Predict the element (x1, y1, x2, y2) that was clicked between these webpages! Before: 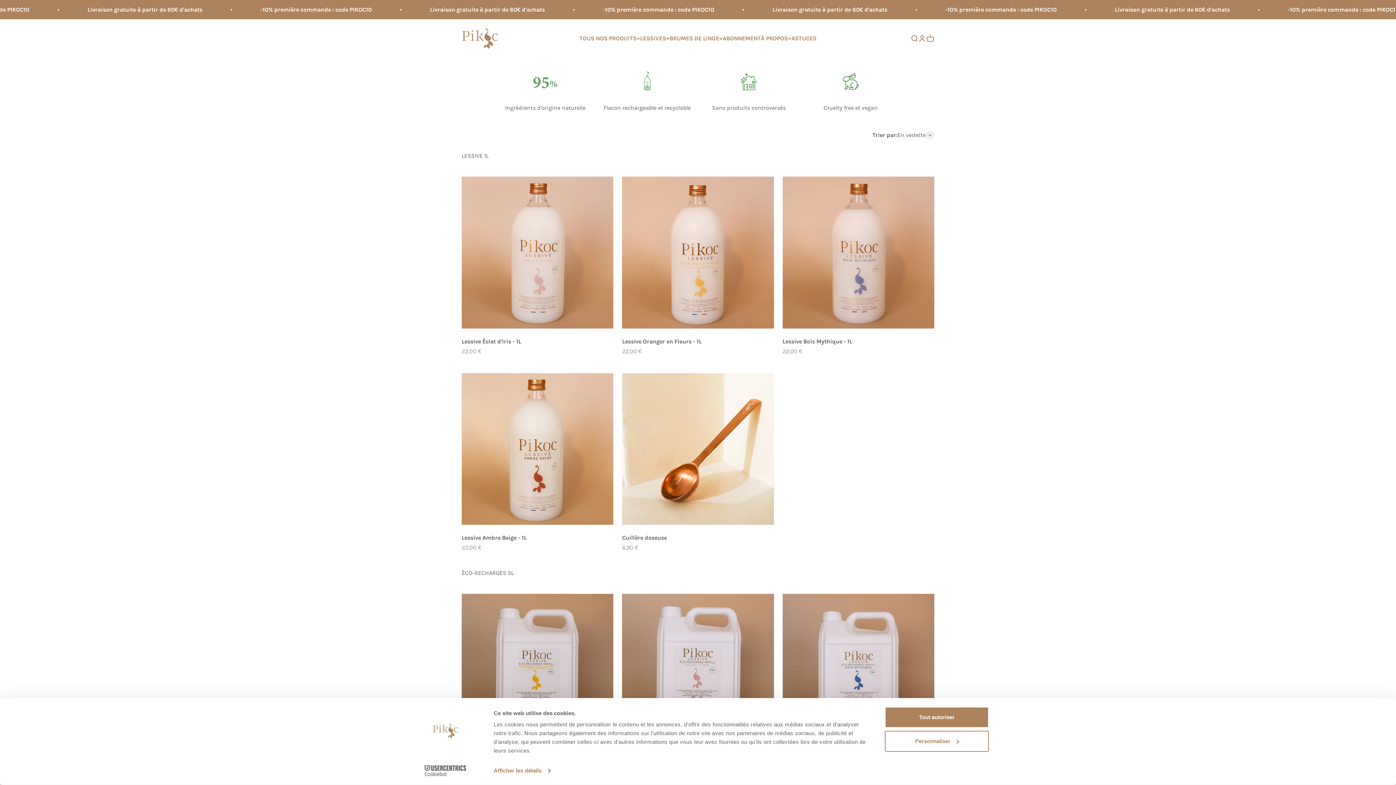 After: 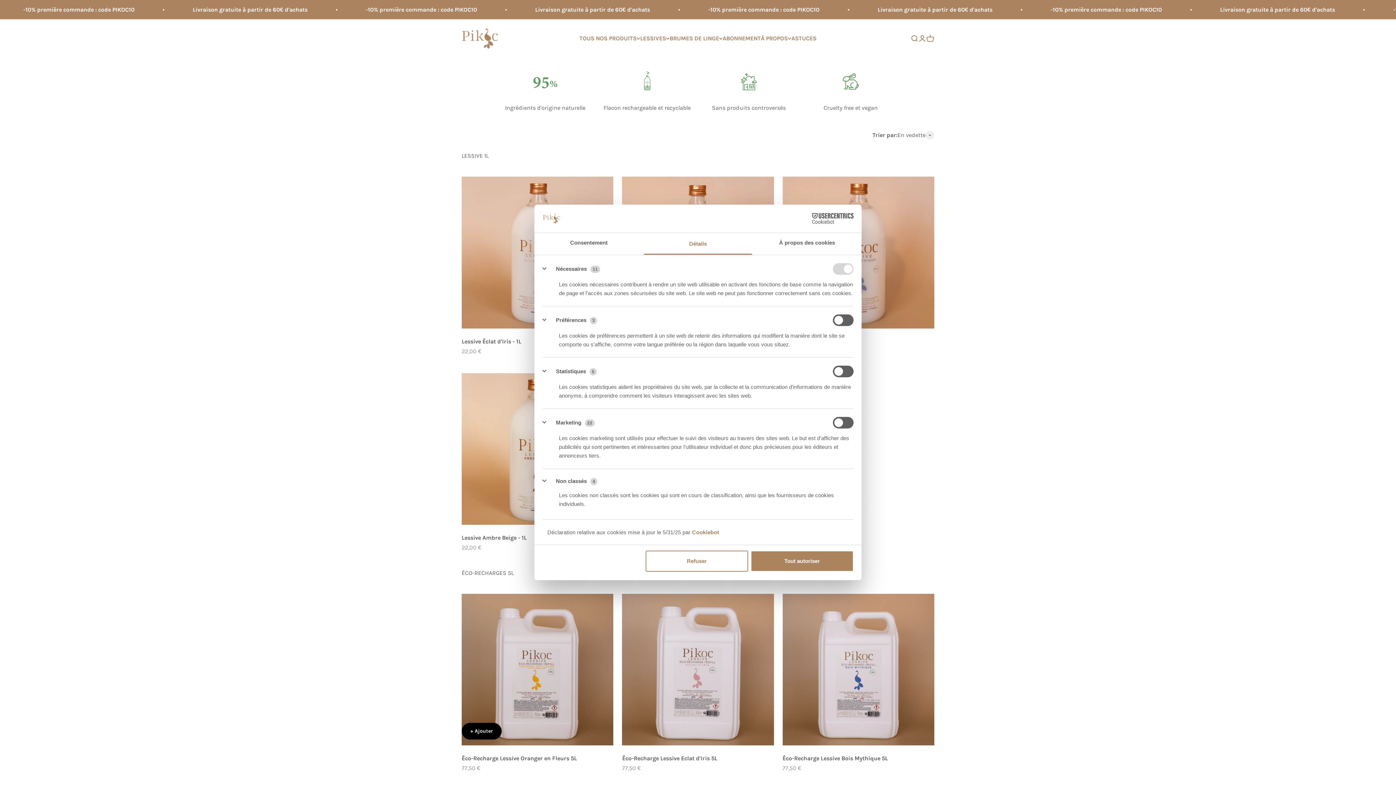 Action: bbox: (493, 765, 550, 776) label: Afficher les détails